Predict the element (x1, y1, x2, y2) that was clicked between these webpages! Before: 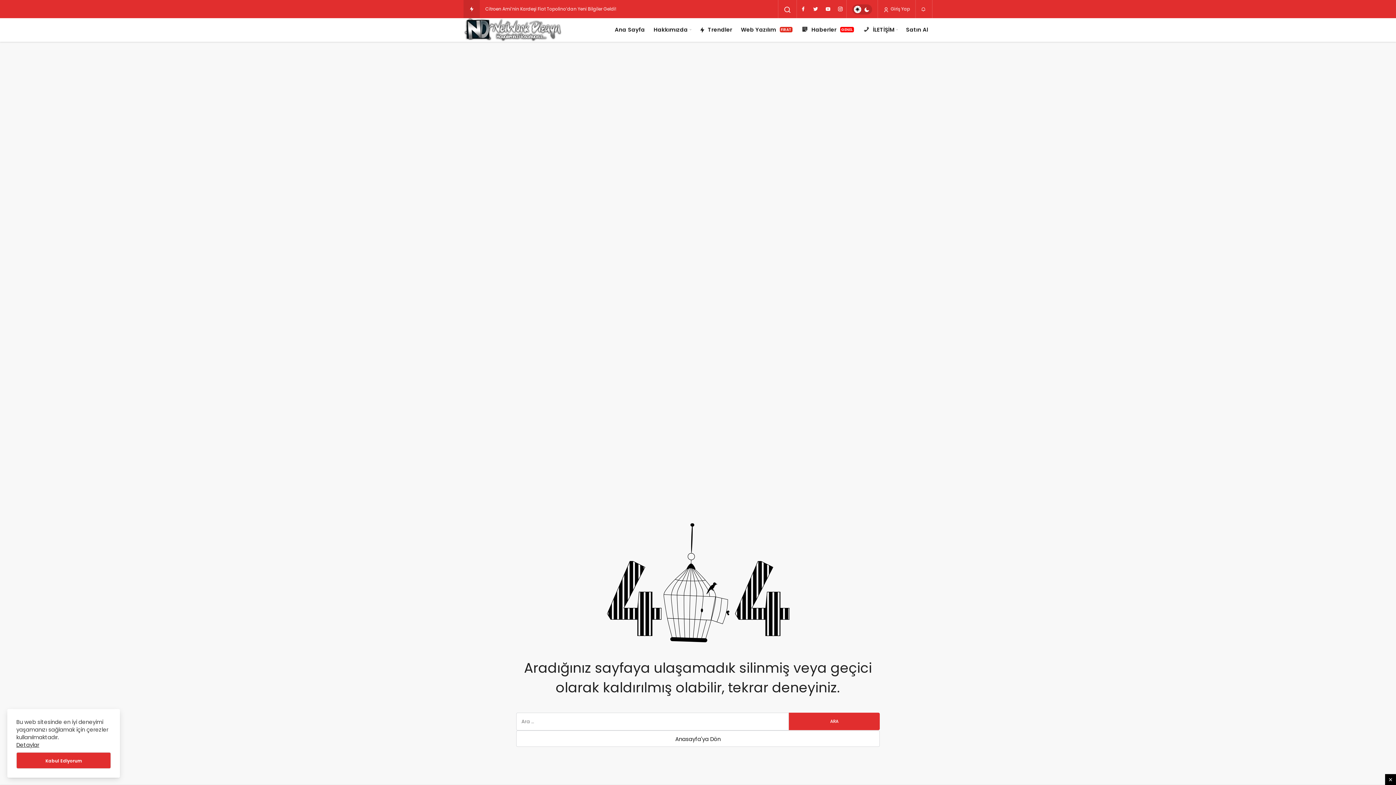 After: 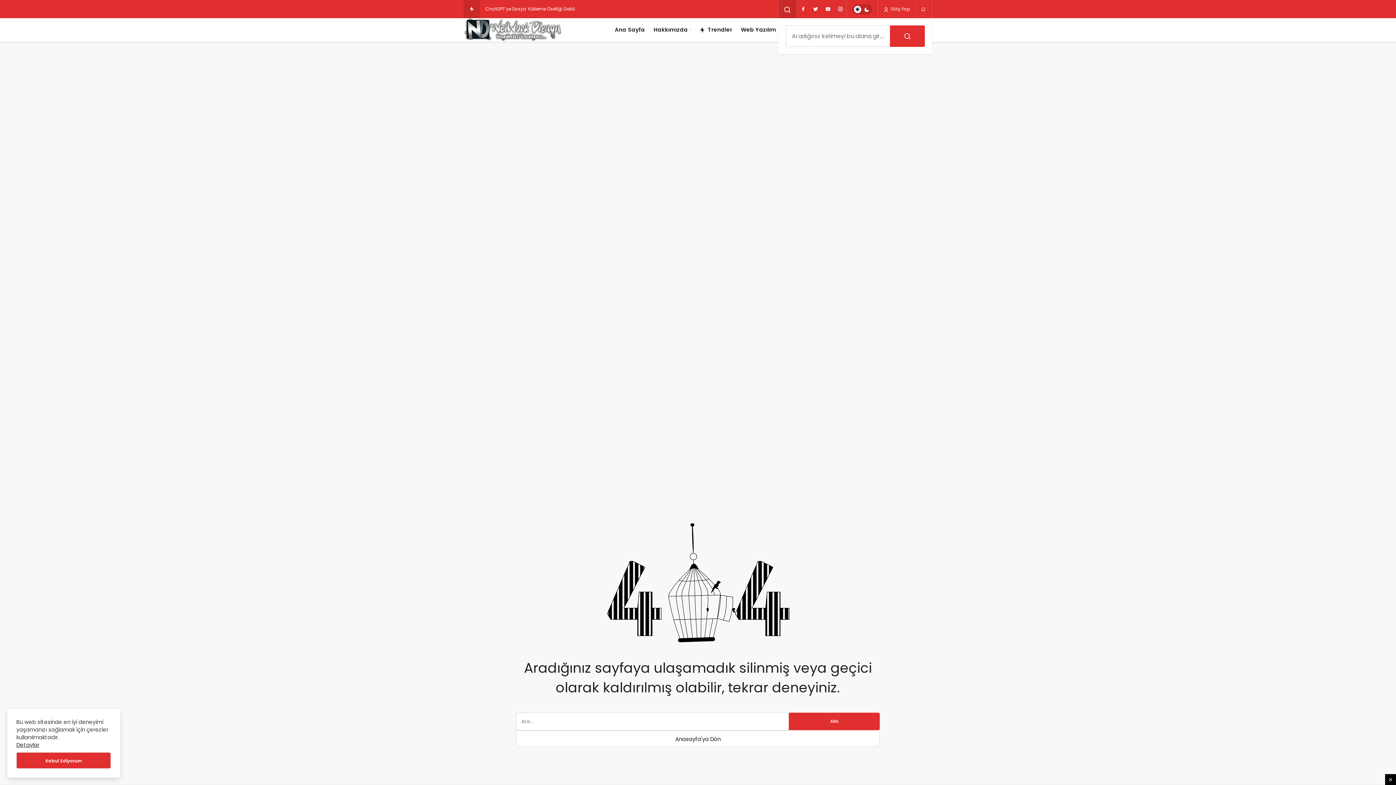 Action: label: Arama Yap bbox: (778, 6, 796, 13)